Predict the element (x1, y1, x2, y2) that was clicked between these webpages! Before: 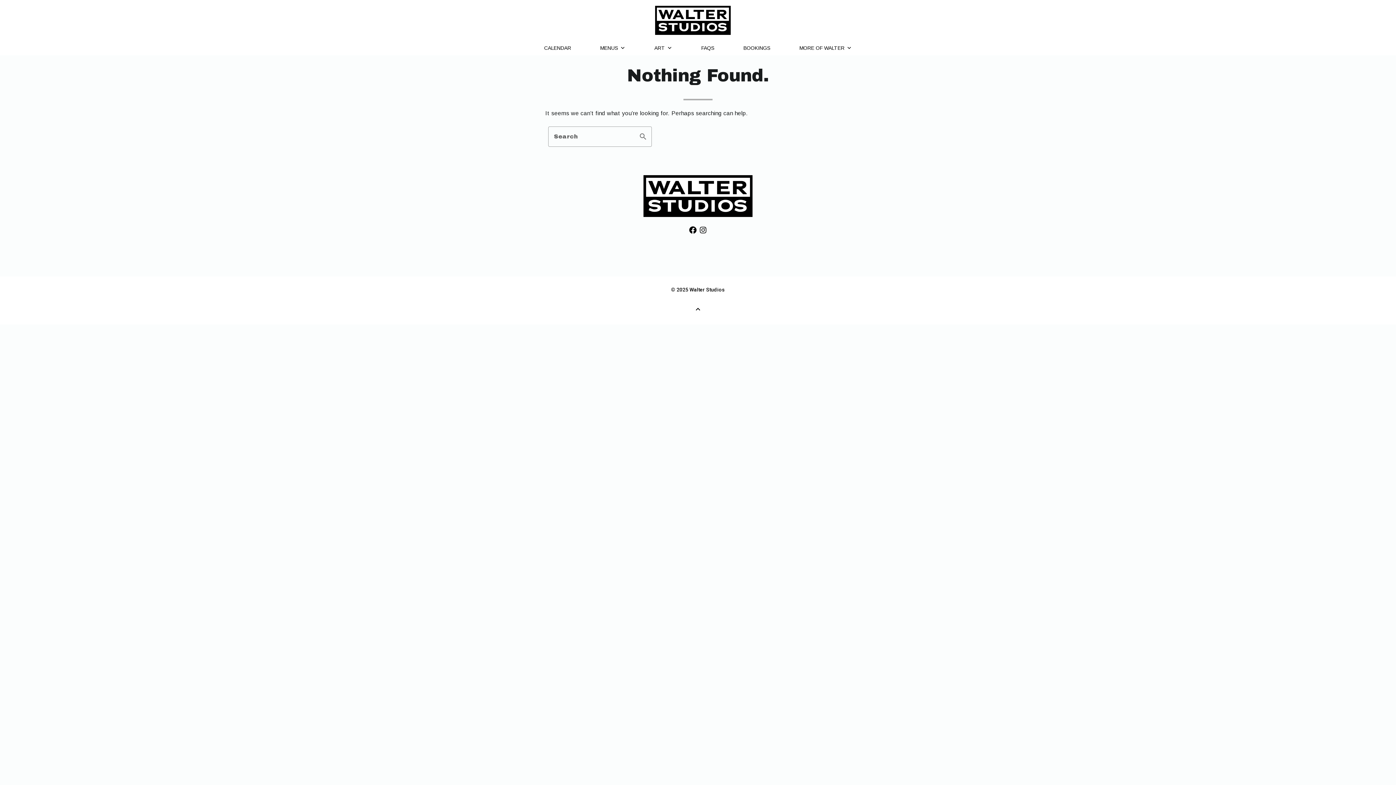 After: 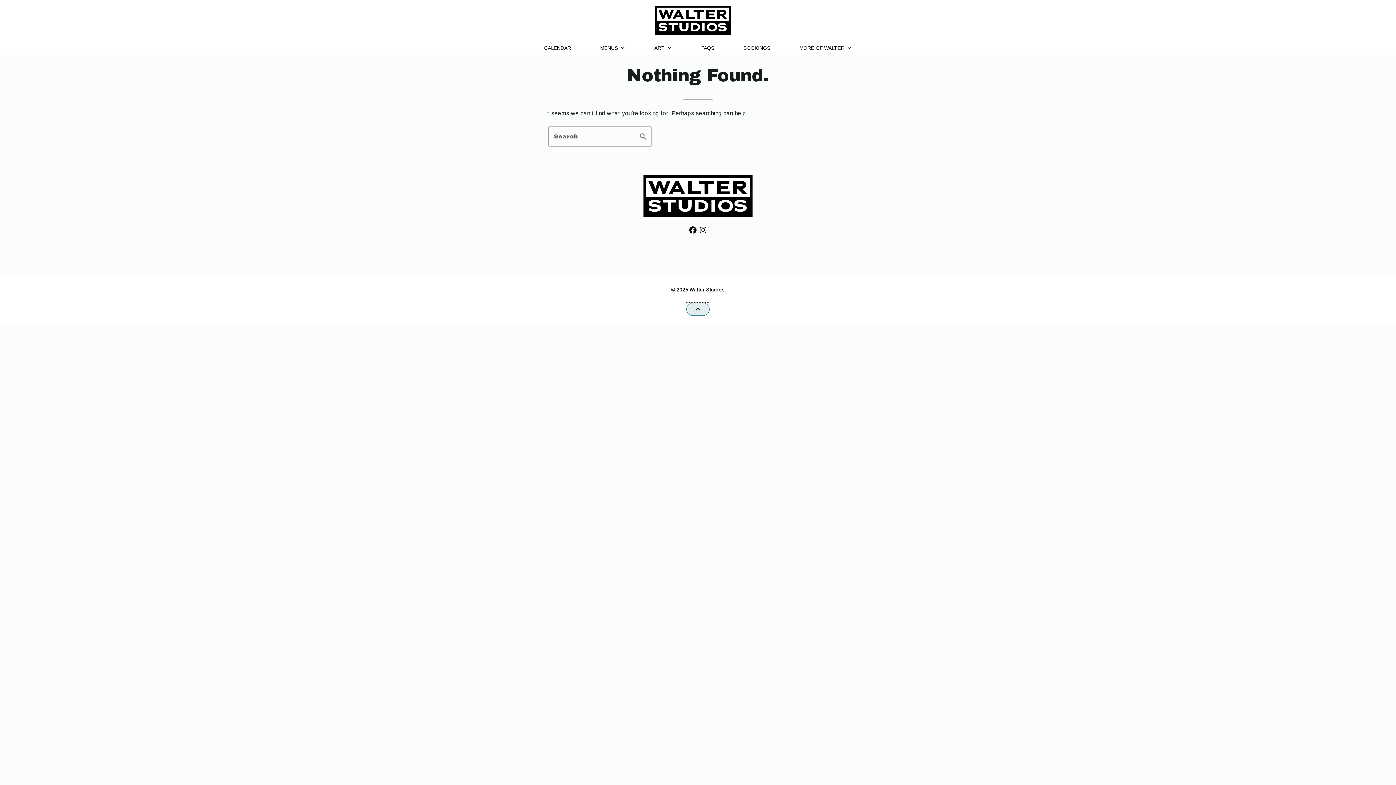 Action: label: Back to Top bbox: (686, 302, 709, 315)